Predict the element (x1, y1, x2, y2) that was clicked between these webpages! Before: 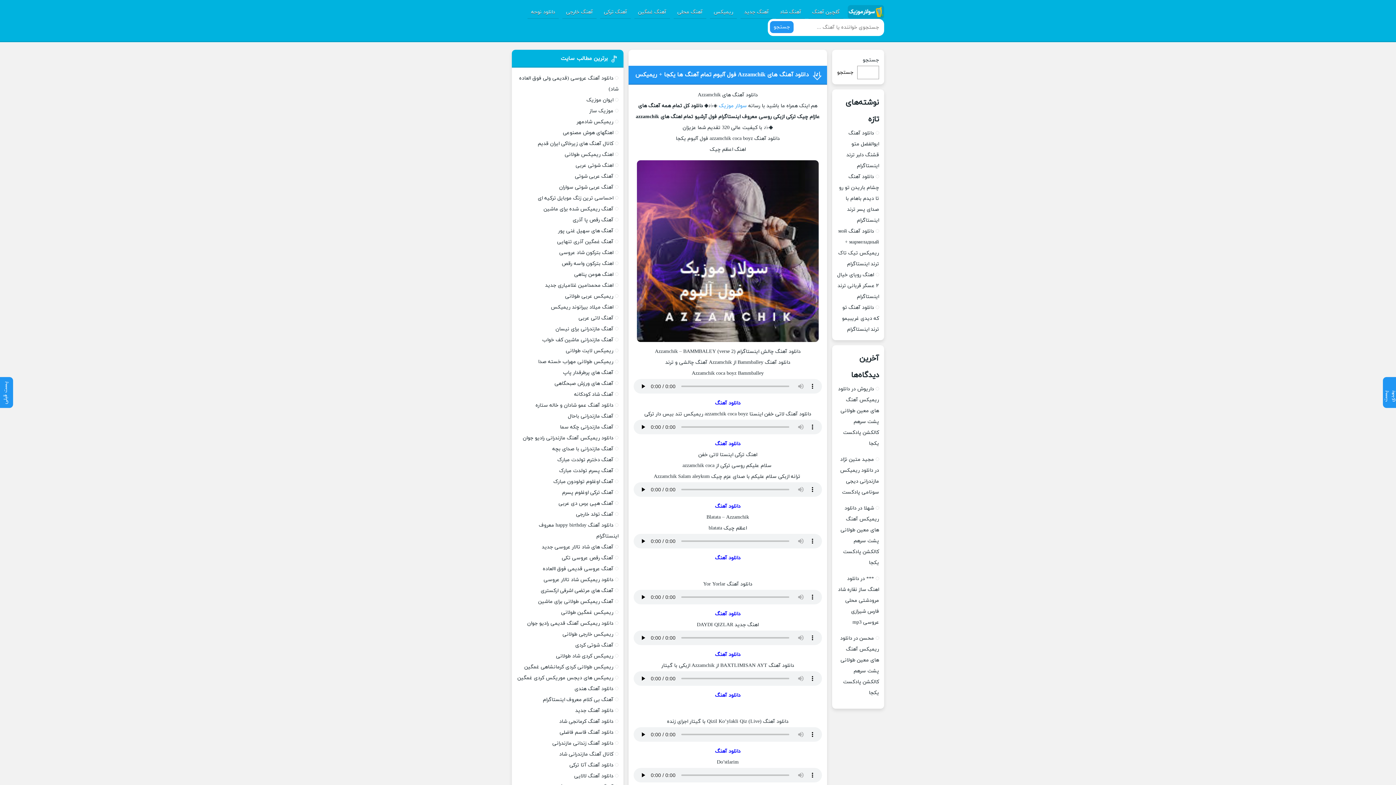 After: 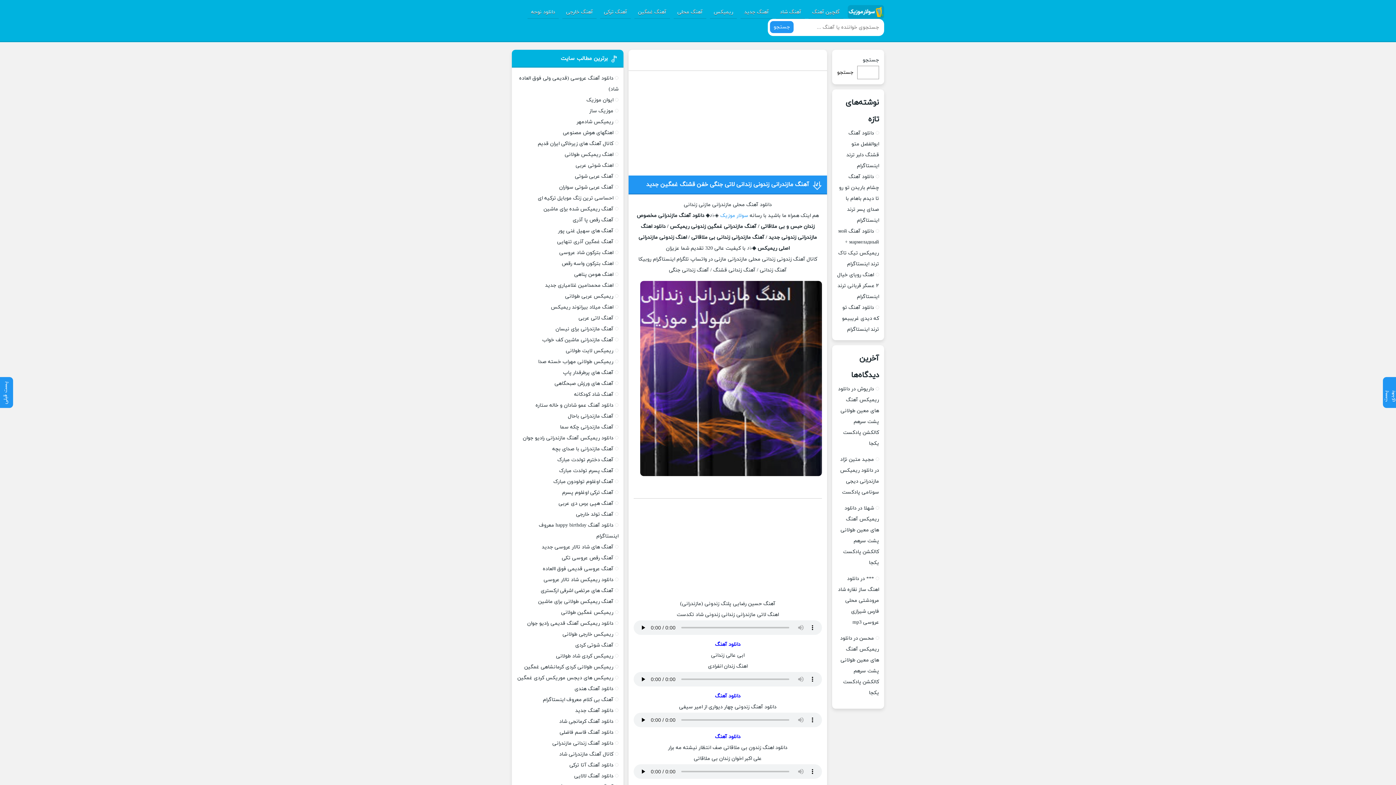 Action: bbox: (552, 740, 613, 747) label: دانلود آهنگ زندانی مازندرانی